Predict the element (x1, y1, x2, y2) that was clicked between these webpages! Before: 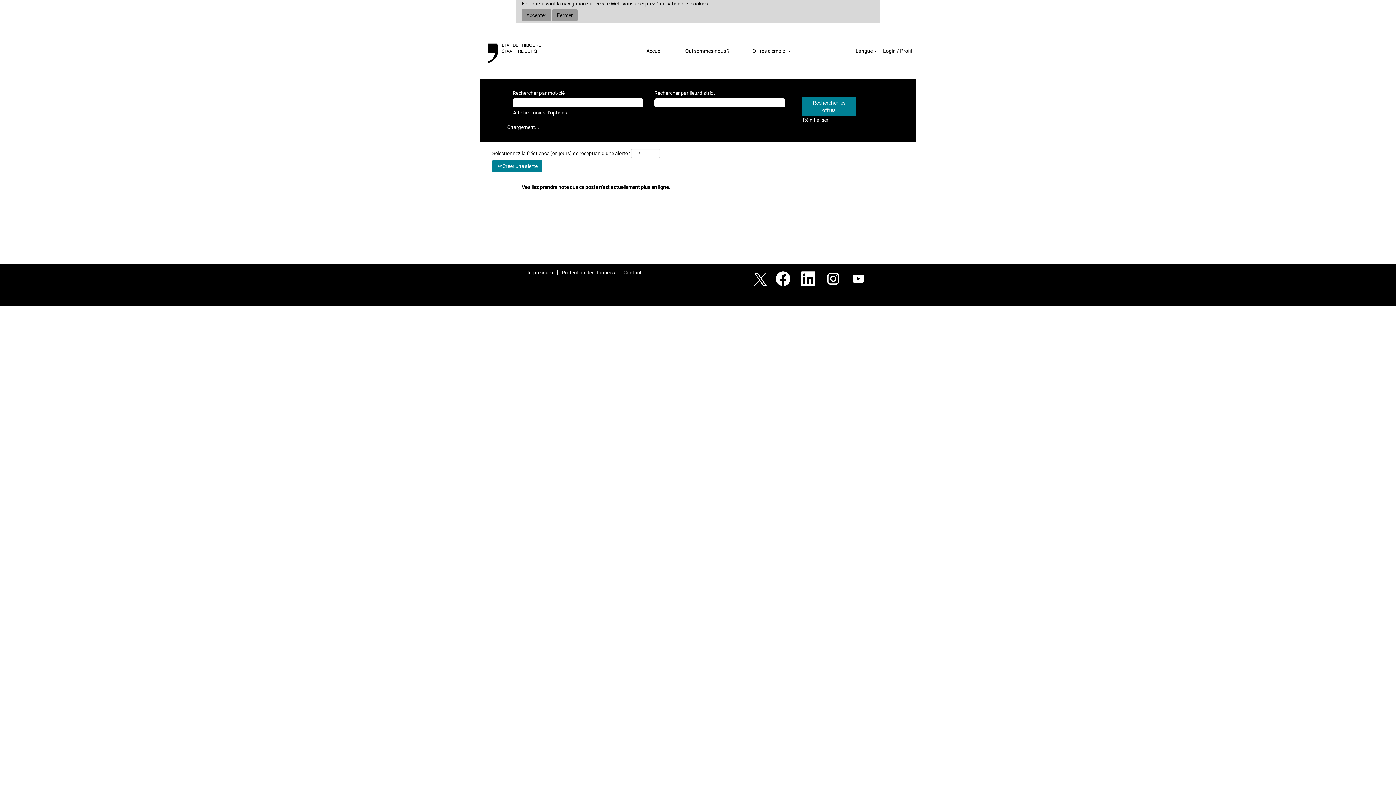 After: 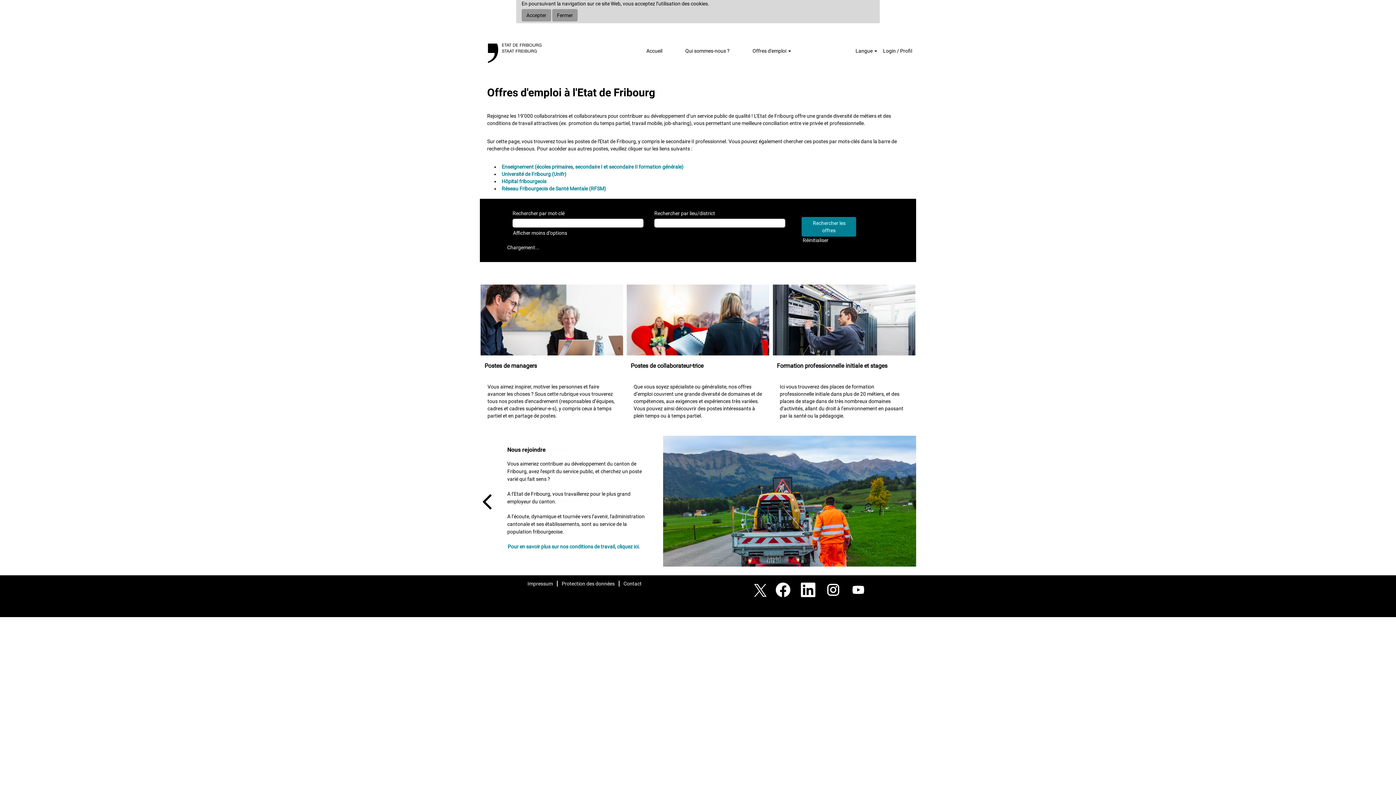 Action: bbox: (640, 43, 668, 58) label: Accueil